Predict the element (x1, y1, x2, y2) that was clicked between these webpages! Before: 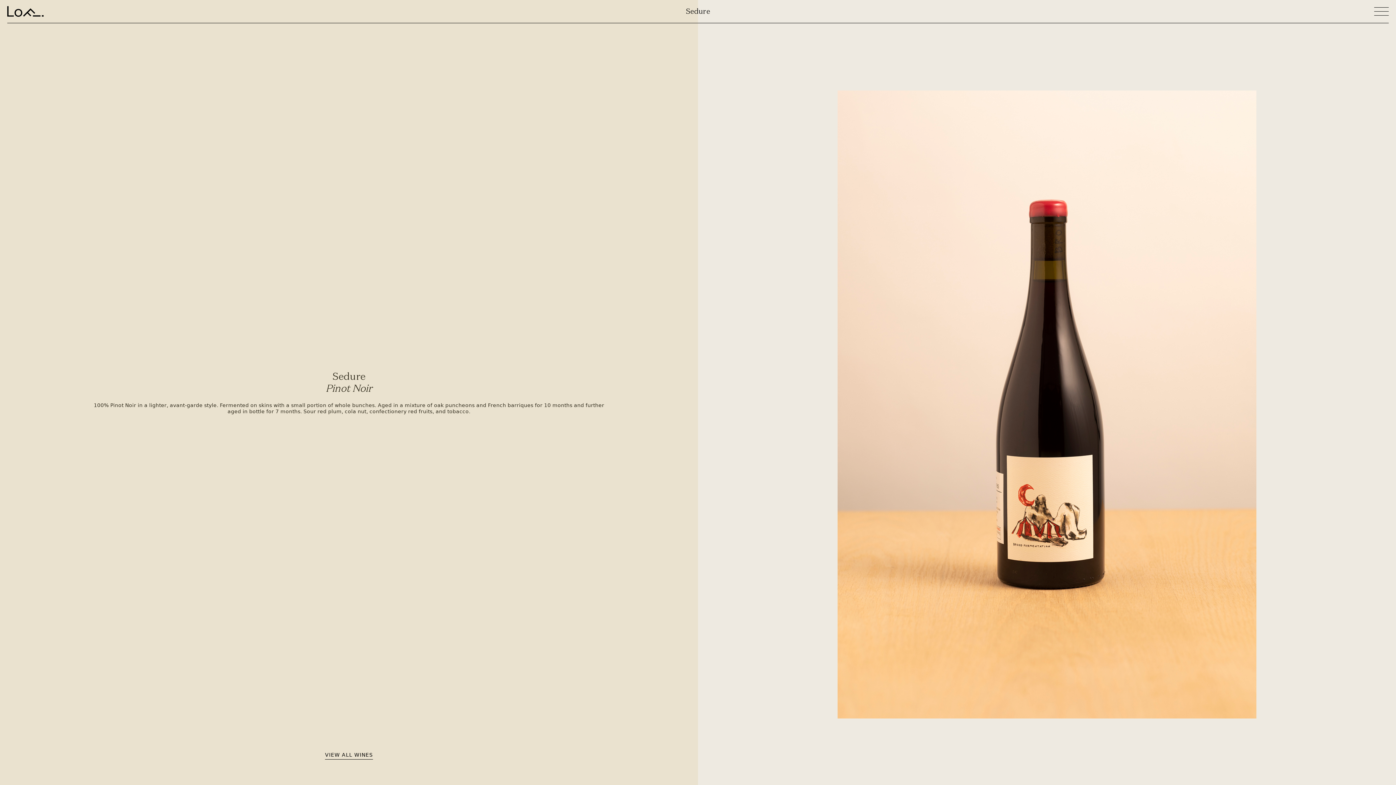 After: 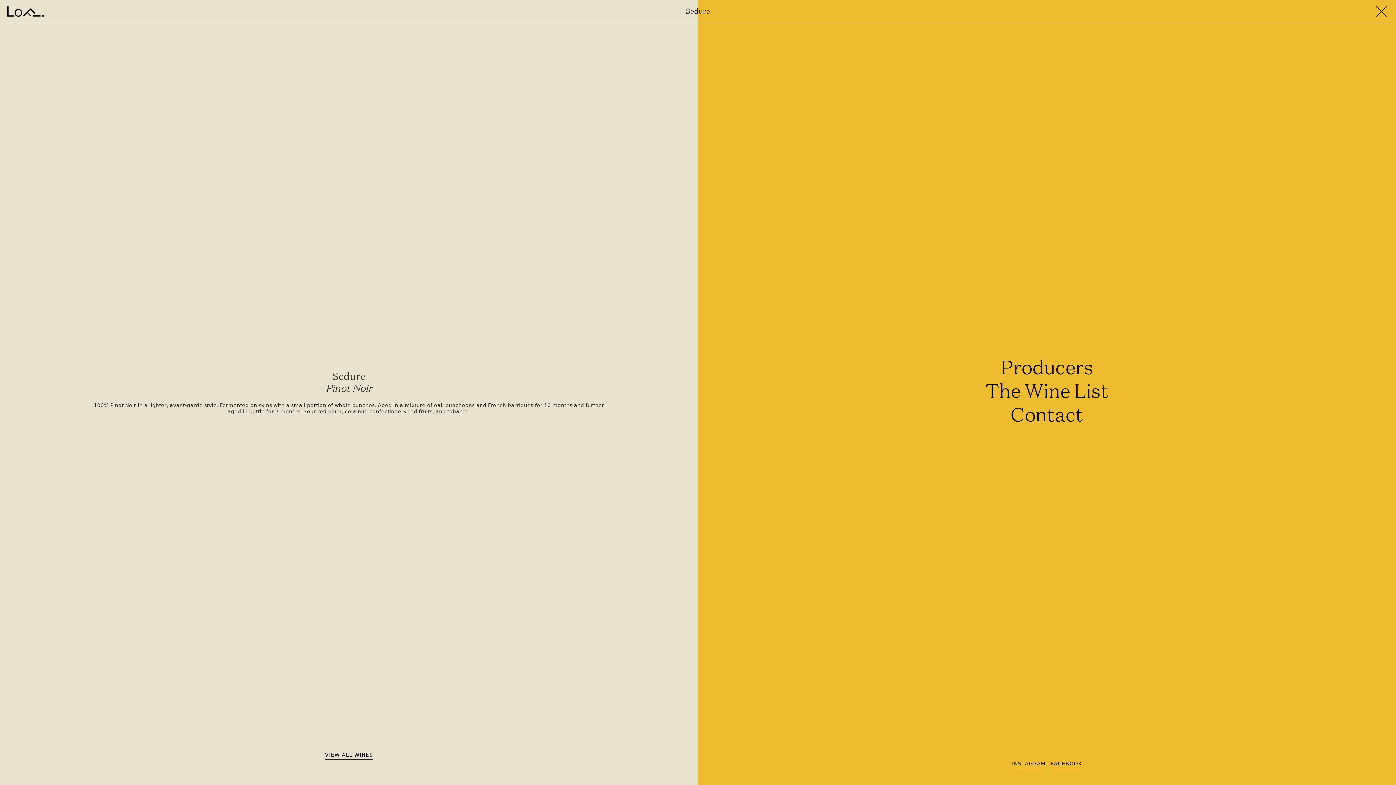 Action: bbox: (1374, 3, 1389, 19)